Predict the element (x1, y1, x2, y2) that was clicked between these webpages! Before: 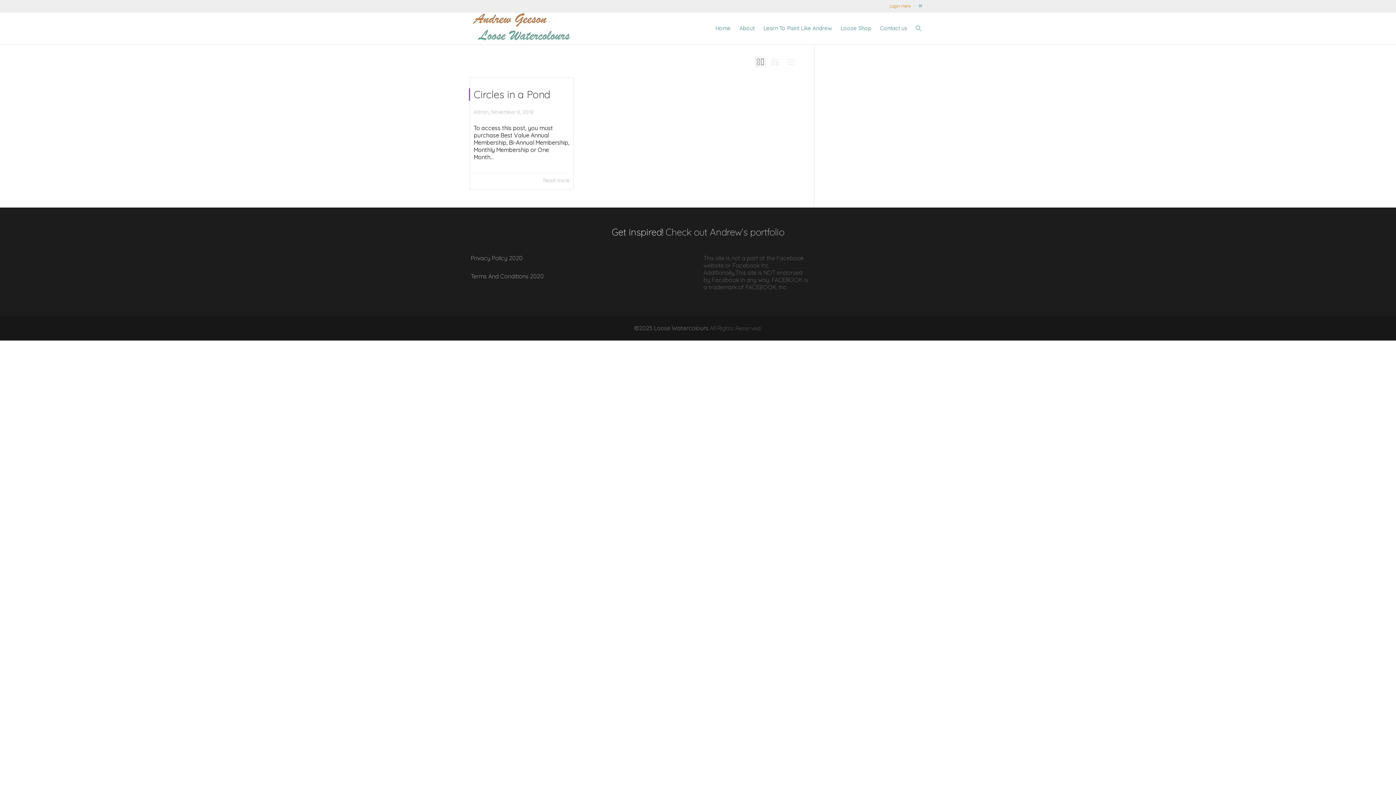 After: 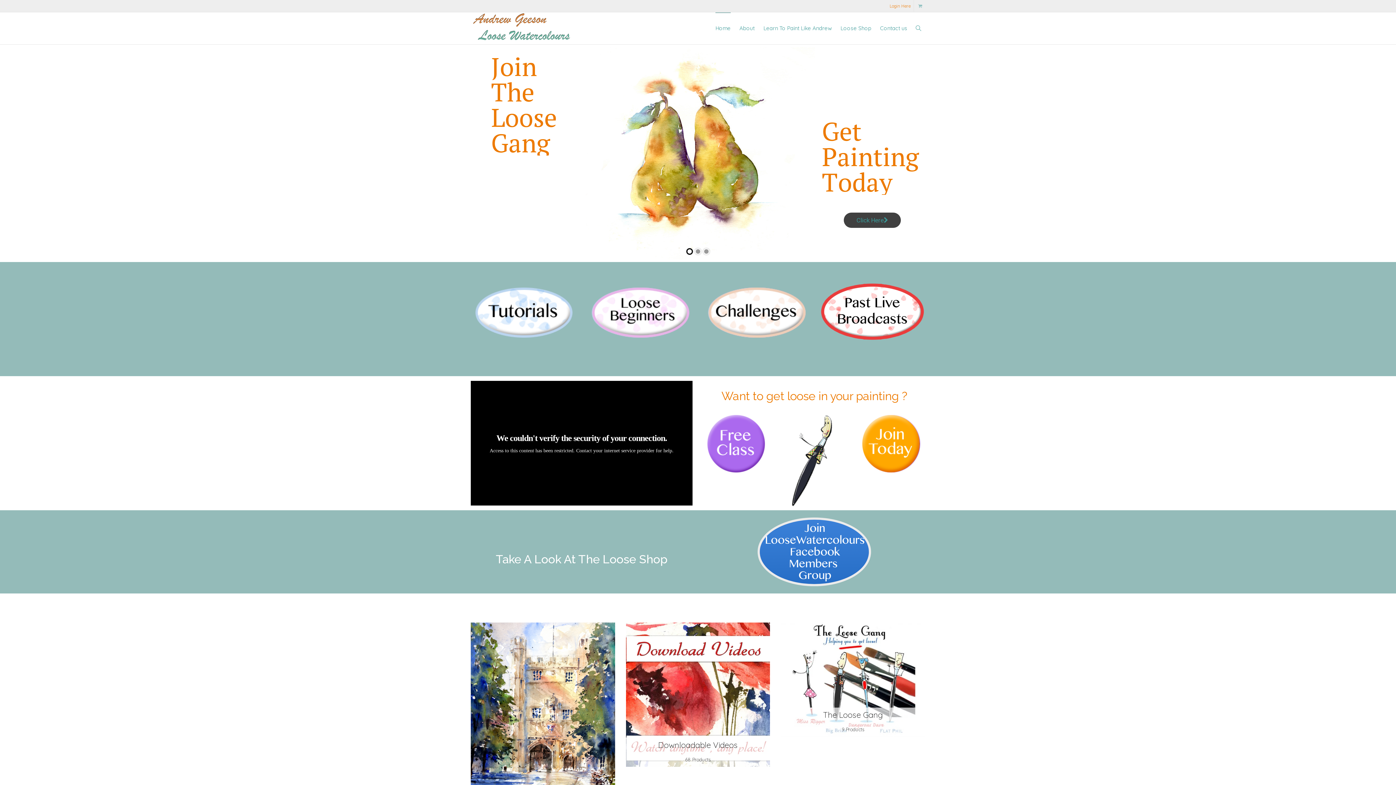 Action: label: Home bbox: (715, 12, 730, 44)